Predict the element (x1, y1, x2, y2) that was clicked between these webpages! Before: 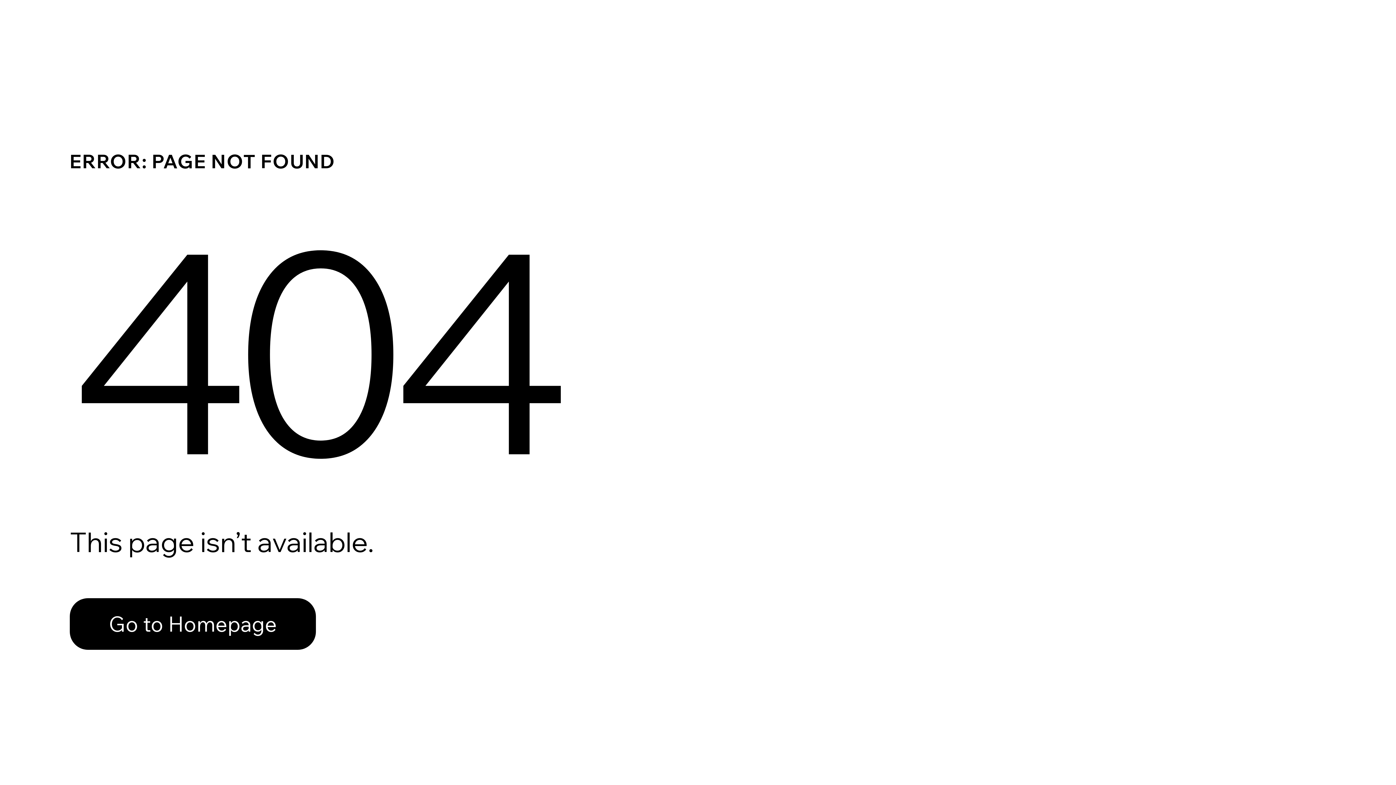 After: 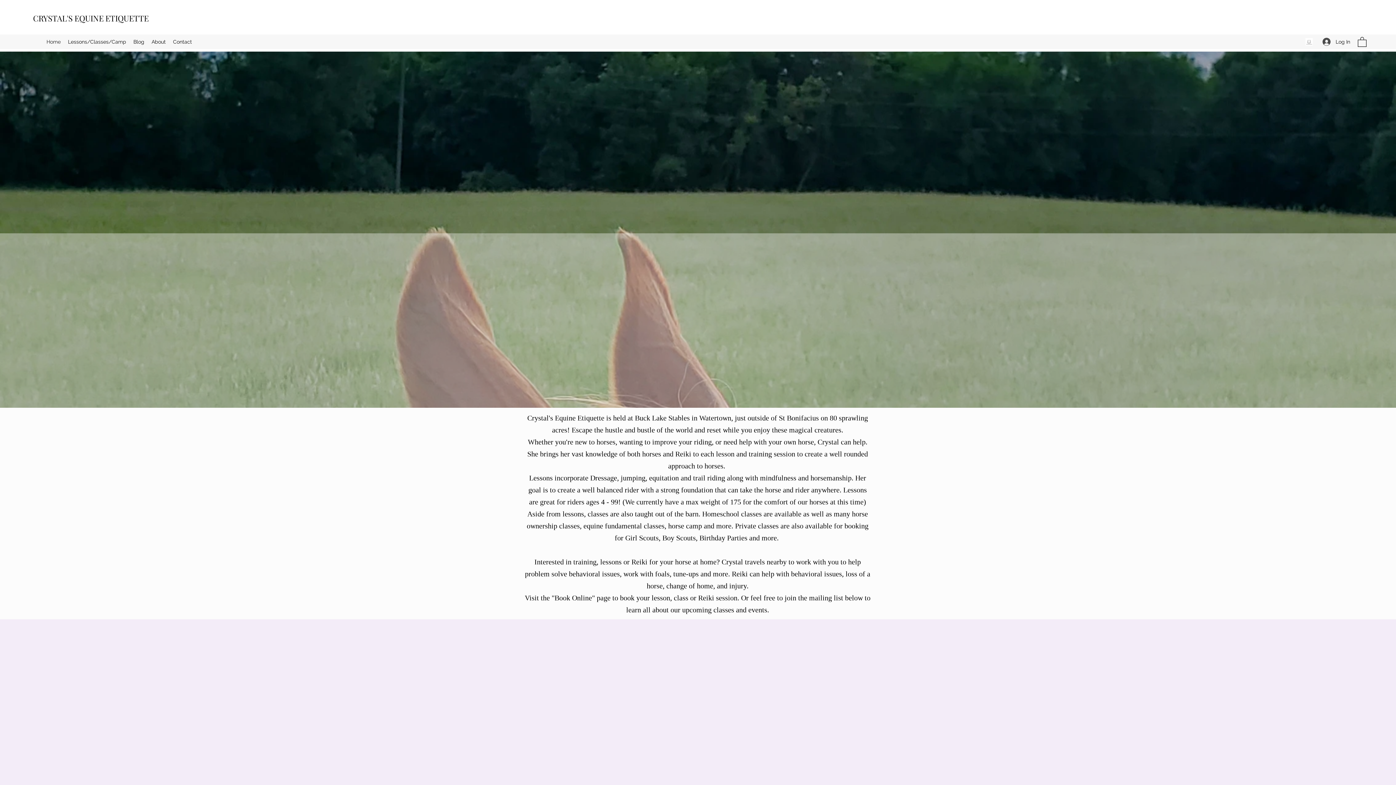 Action: bbox: (69, 582, 768, 659) label: Go to Homepage